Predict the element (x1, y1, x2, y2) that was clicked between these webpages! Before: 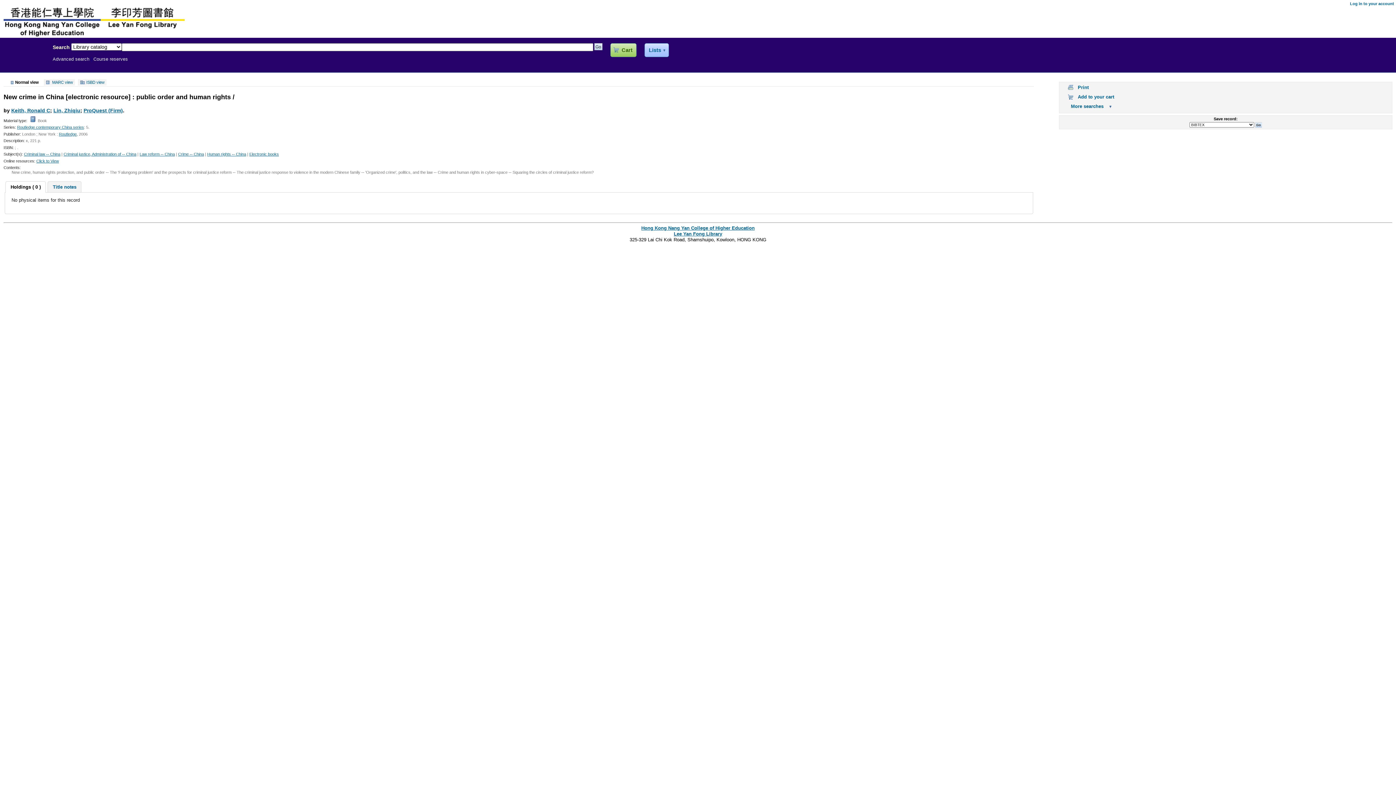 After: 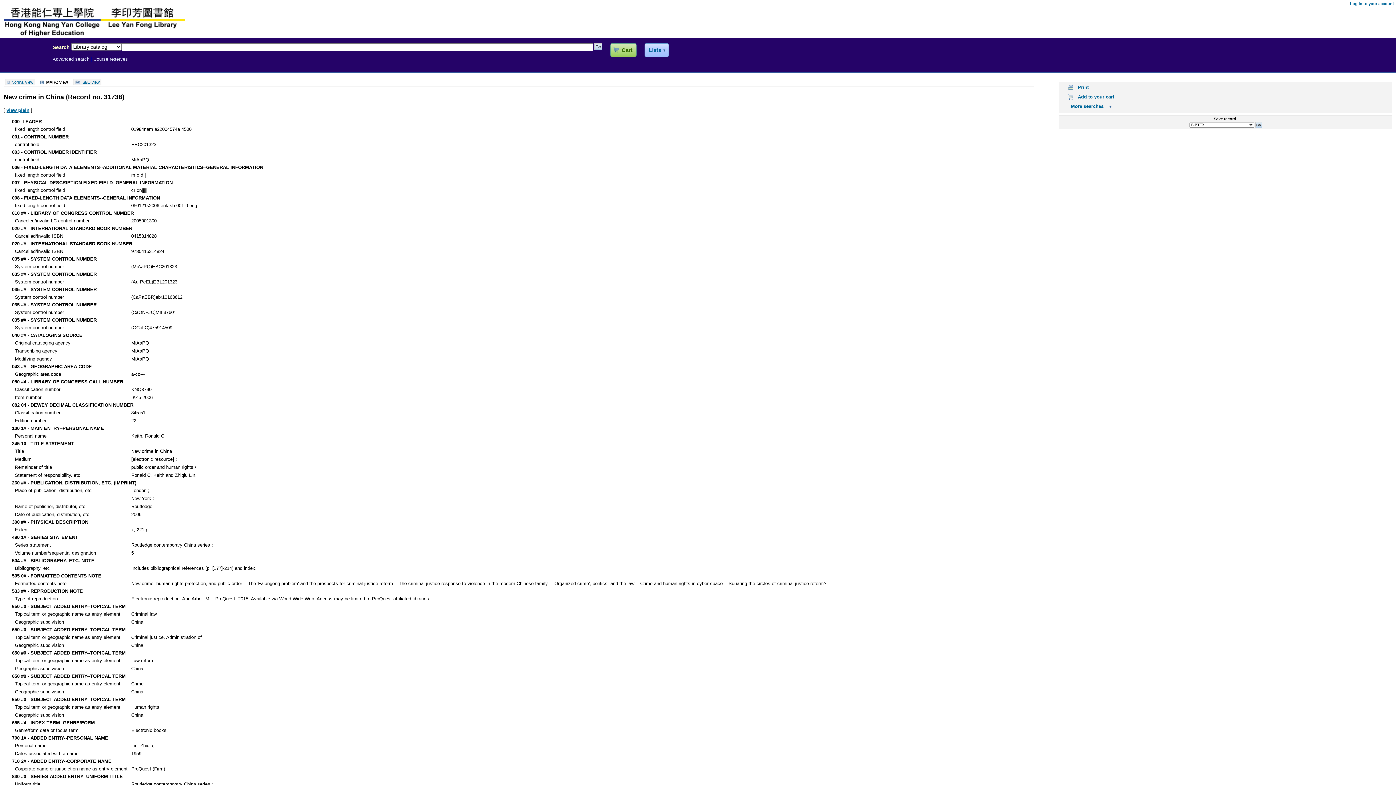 Action: label: MARC view bbox: (44, 79, 74, 85)